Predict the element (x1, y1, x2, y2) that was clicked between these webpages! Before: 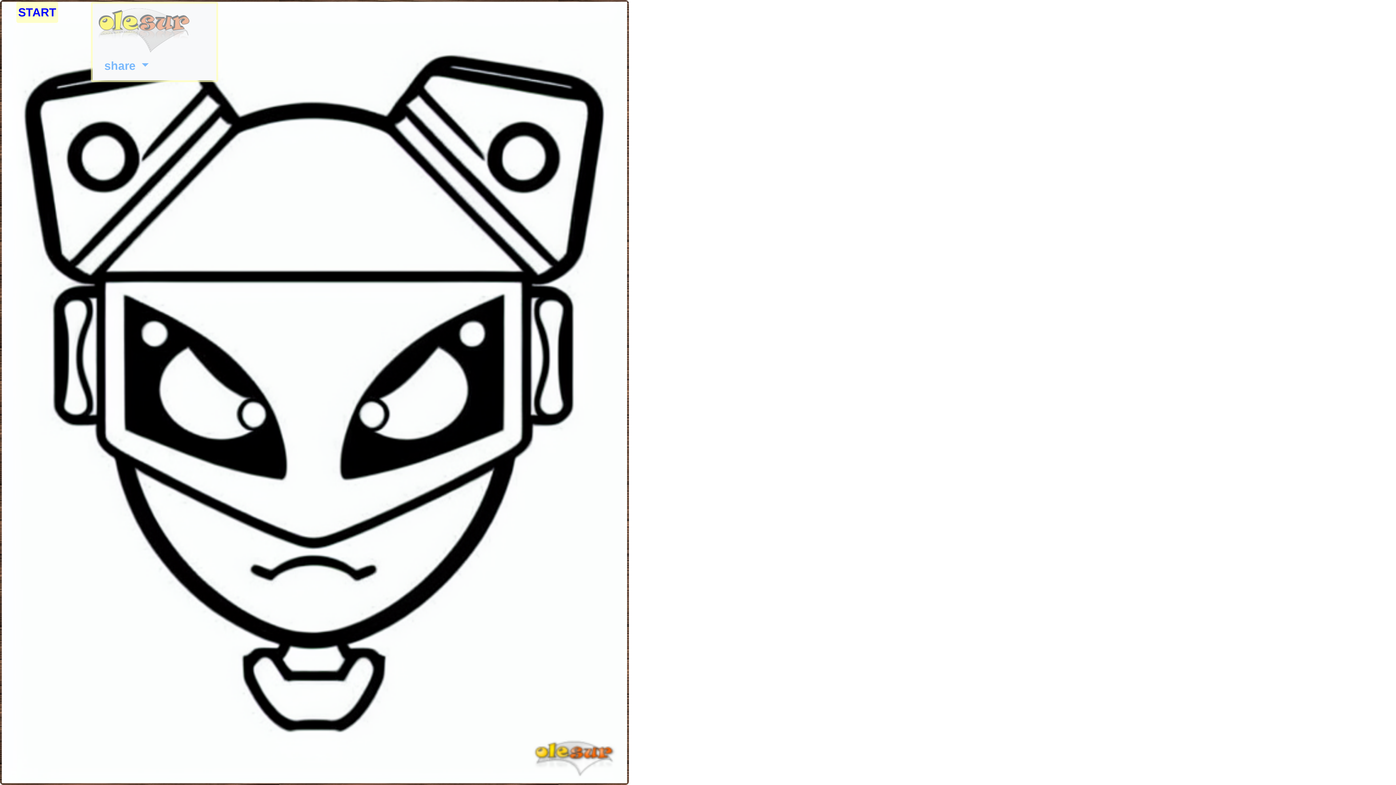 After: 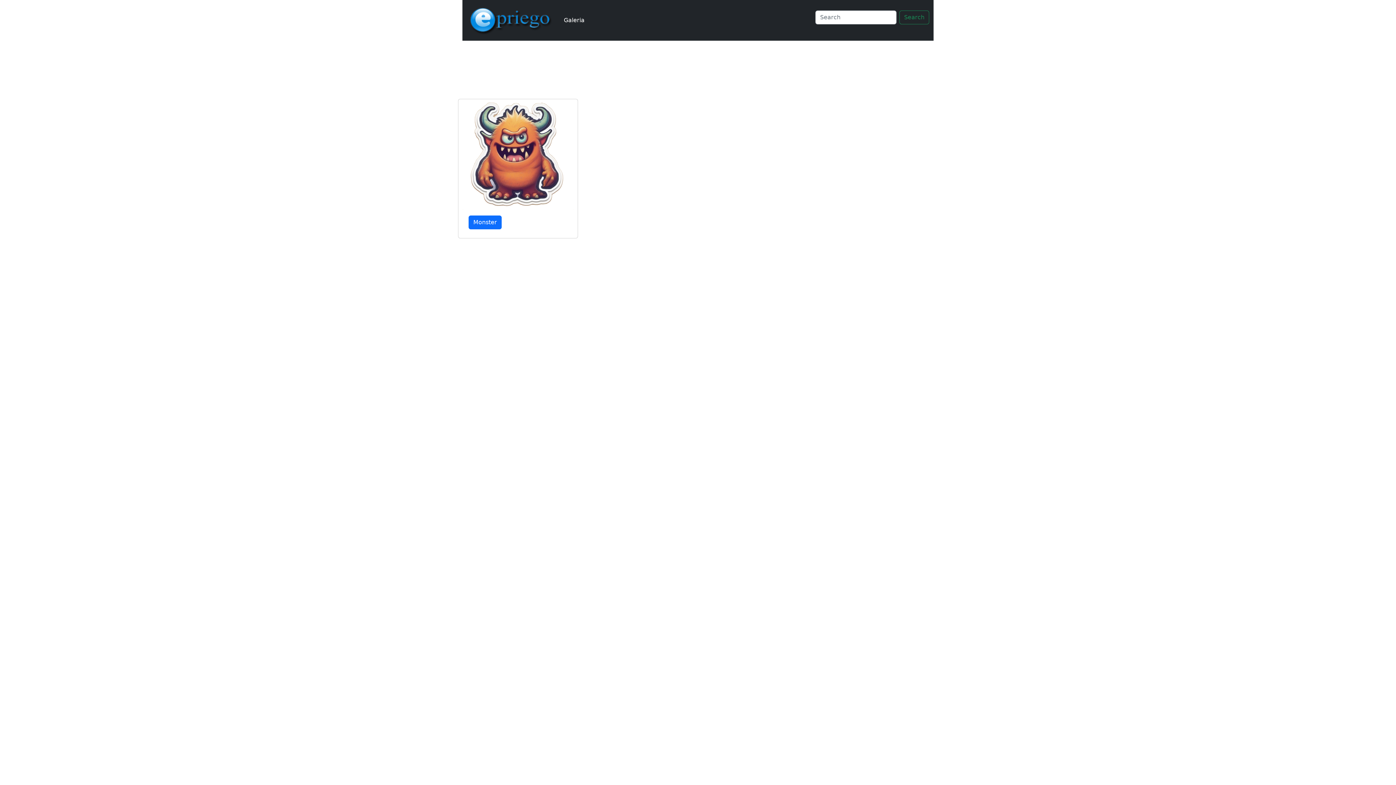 Action: bbox: (98, 6, 189, 54)